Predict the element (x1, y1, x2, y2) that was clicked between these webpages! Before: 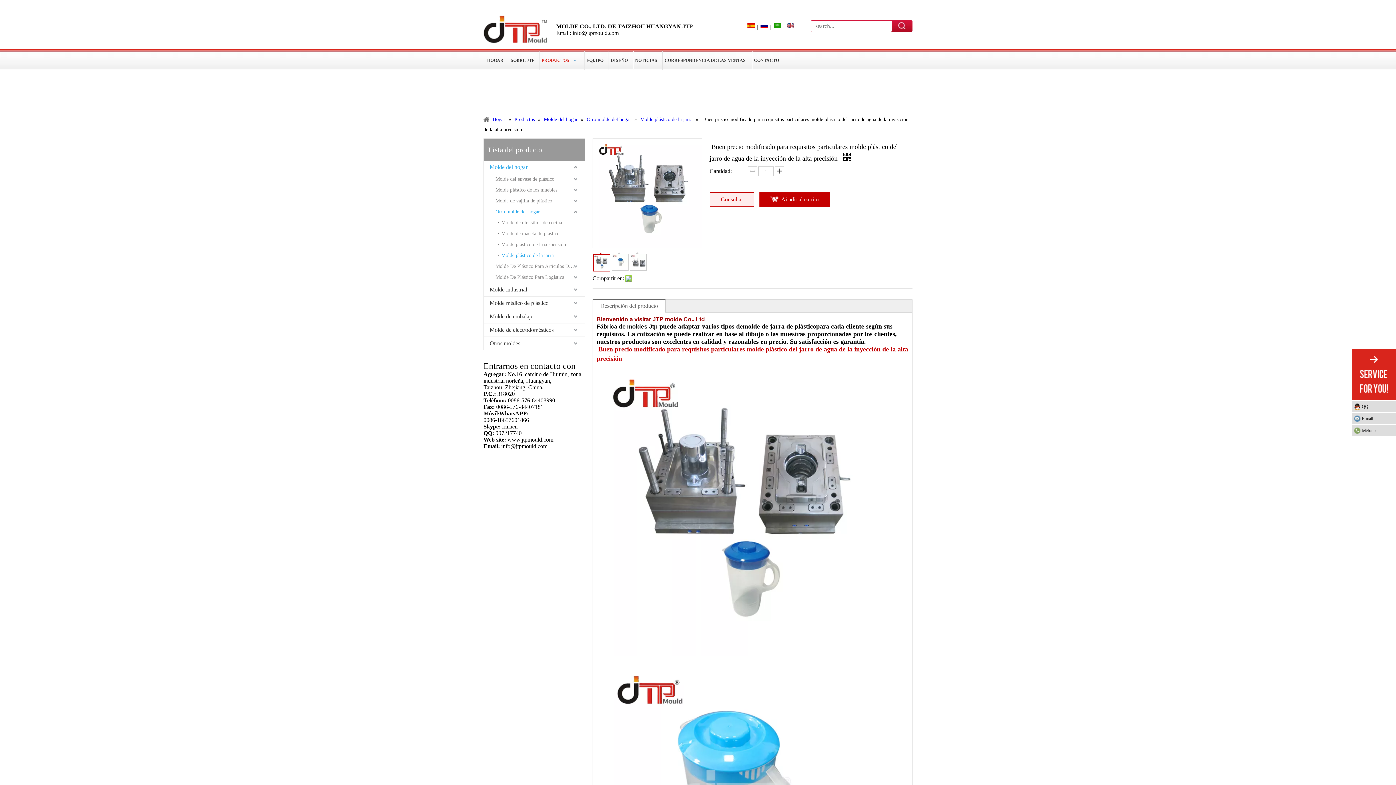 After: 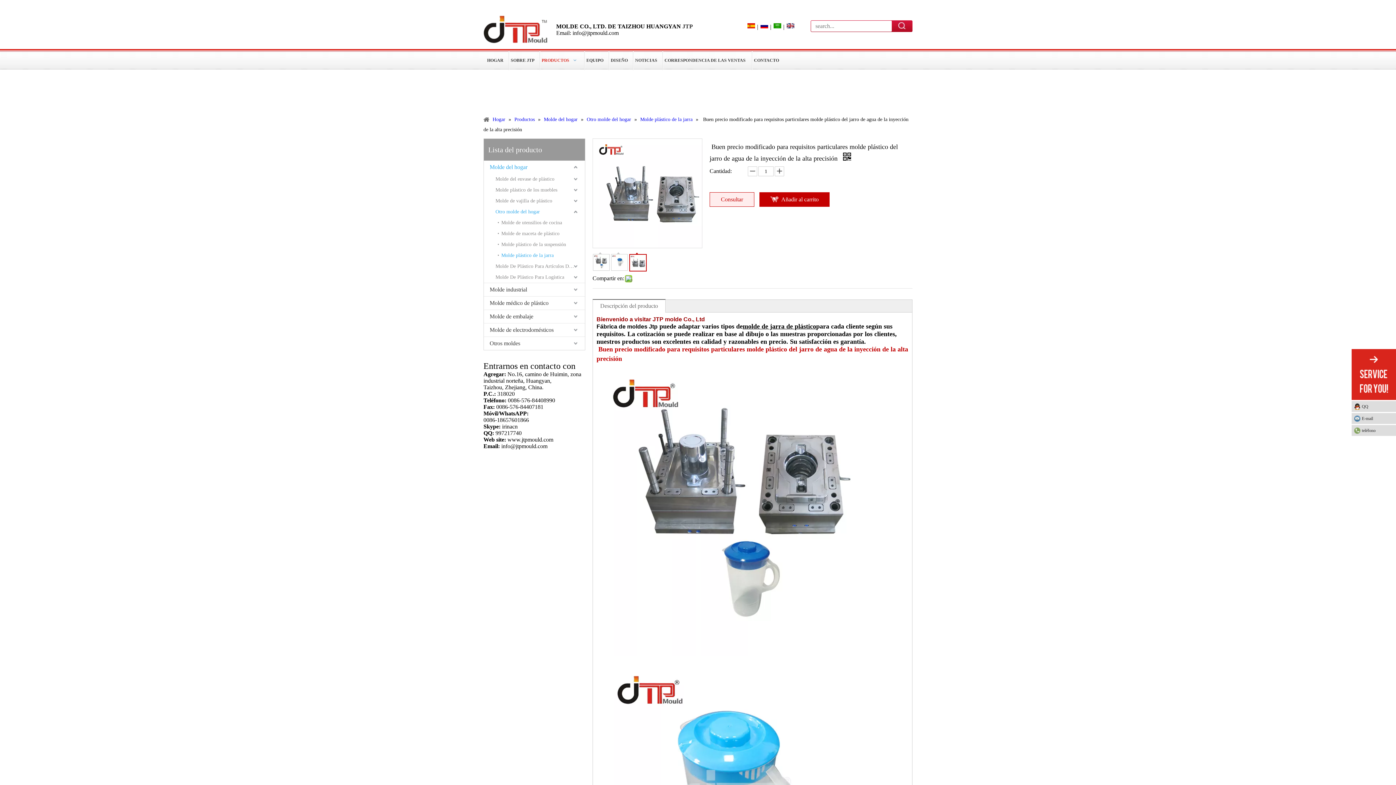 Action: label: 	 bbox: (630, 254, 646, 270)